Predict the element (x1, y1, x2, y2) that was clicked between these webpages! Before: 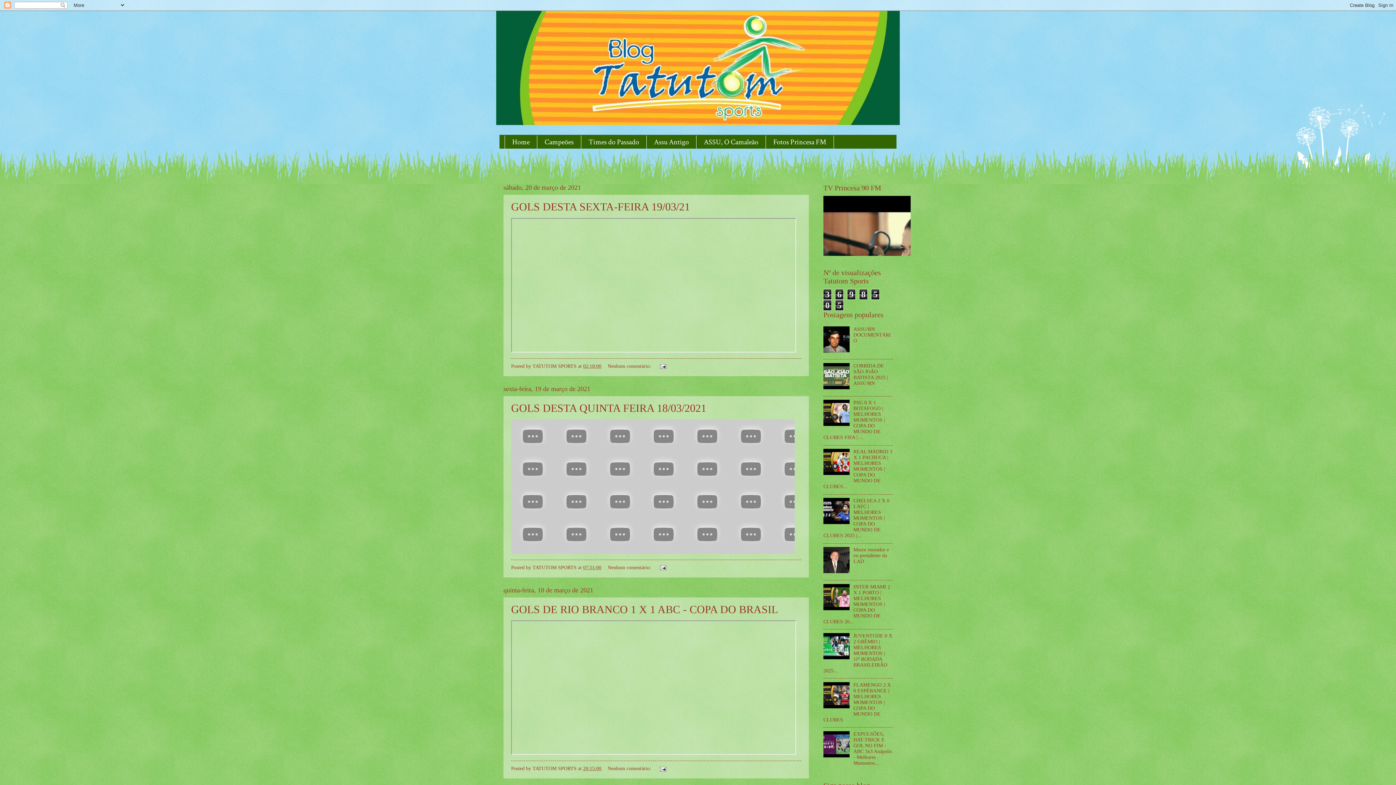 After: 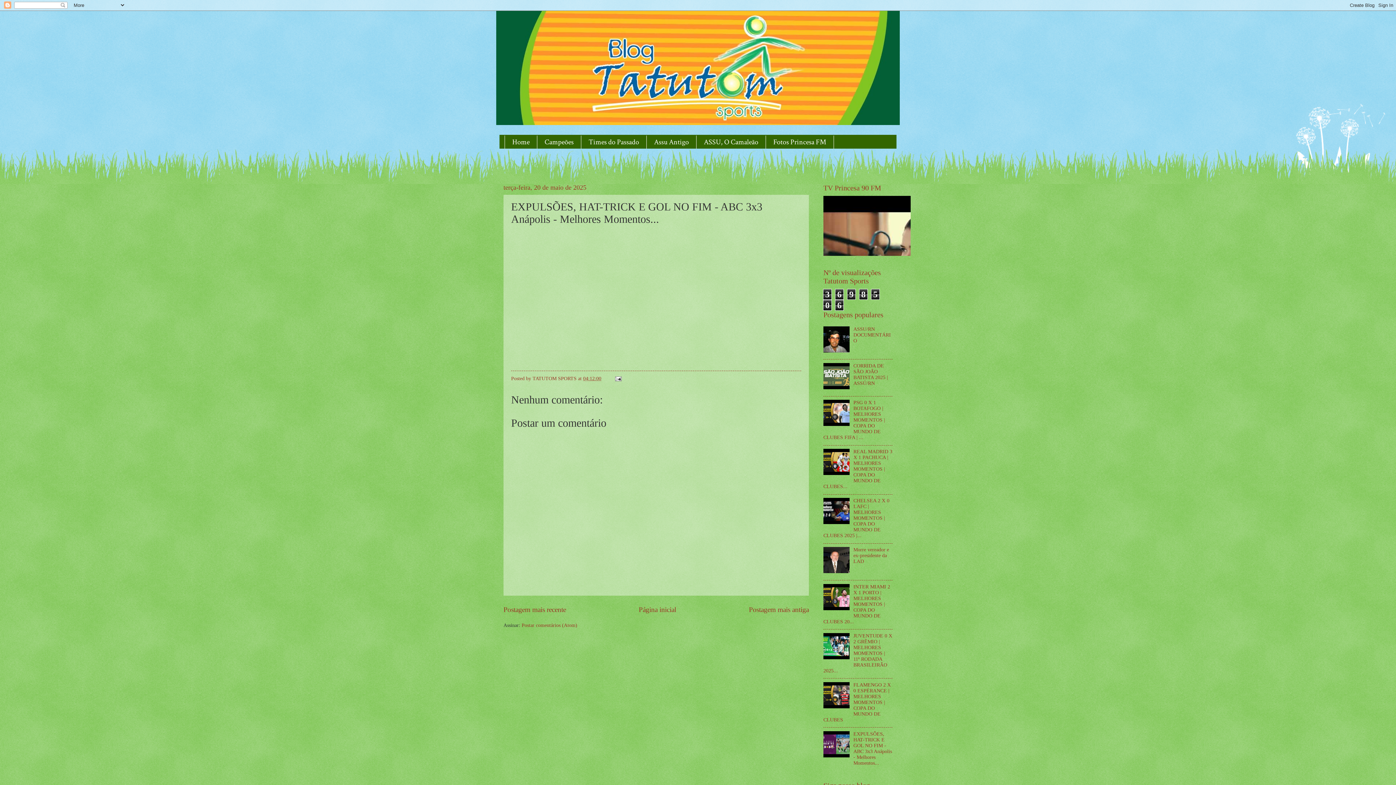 Action: bbox: (853, 731, 892, 766) label: EXPULSÕES, HAT-TRICK E GOL NO FIM - ABC 3x3 Anápolis - Melhores Momentos...